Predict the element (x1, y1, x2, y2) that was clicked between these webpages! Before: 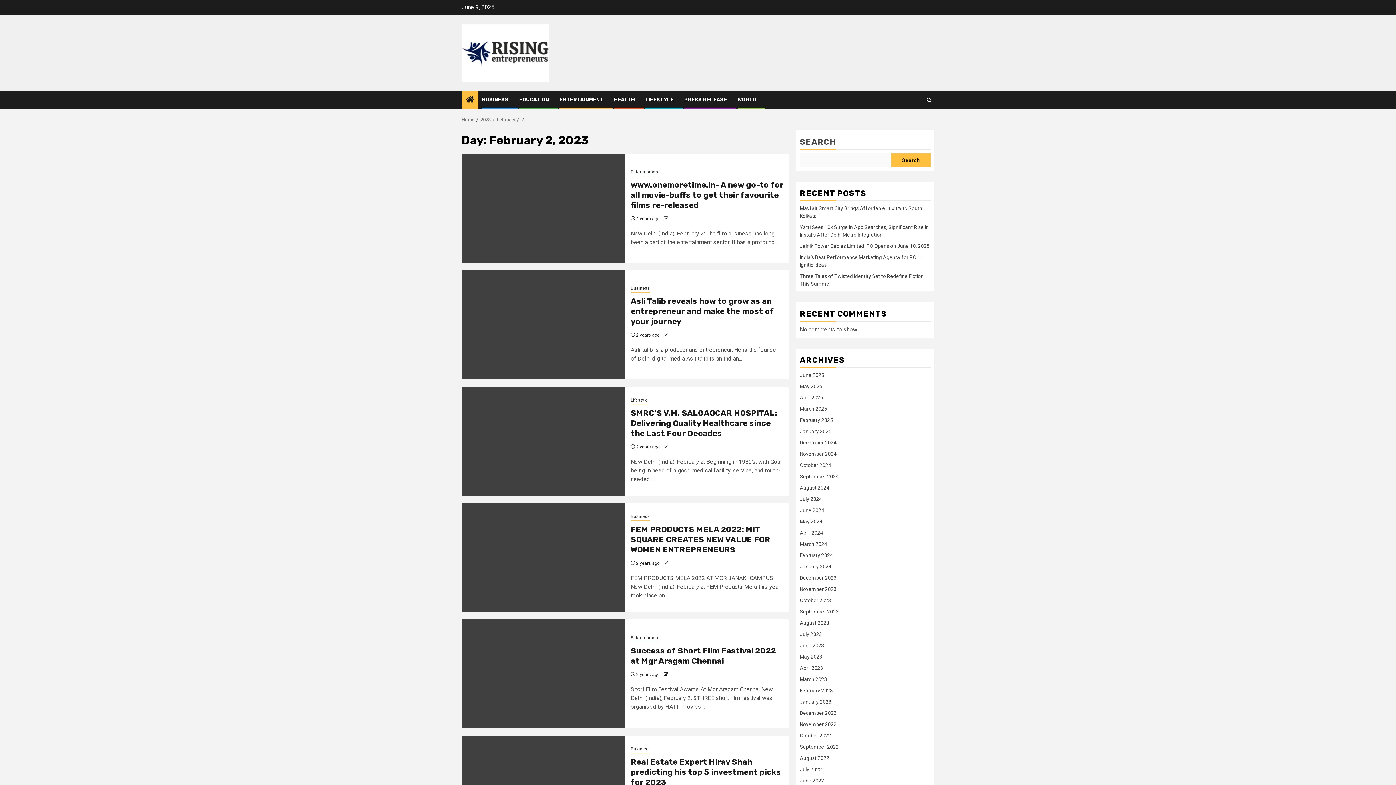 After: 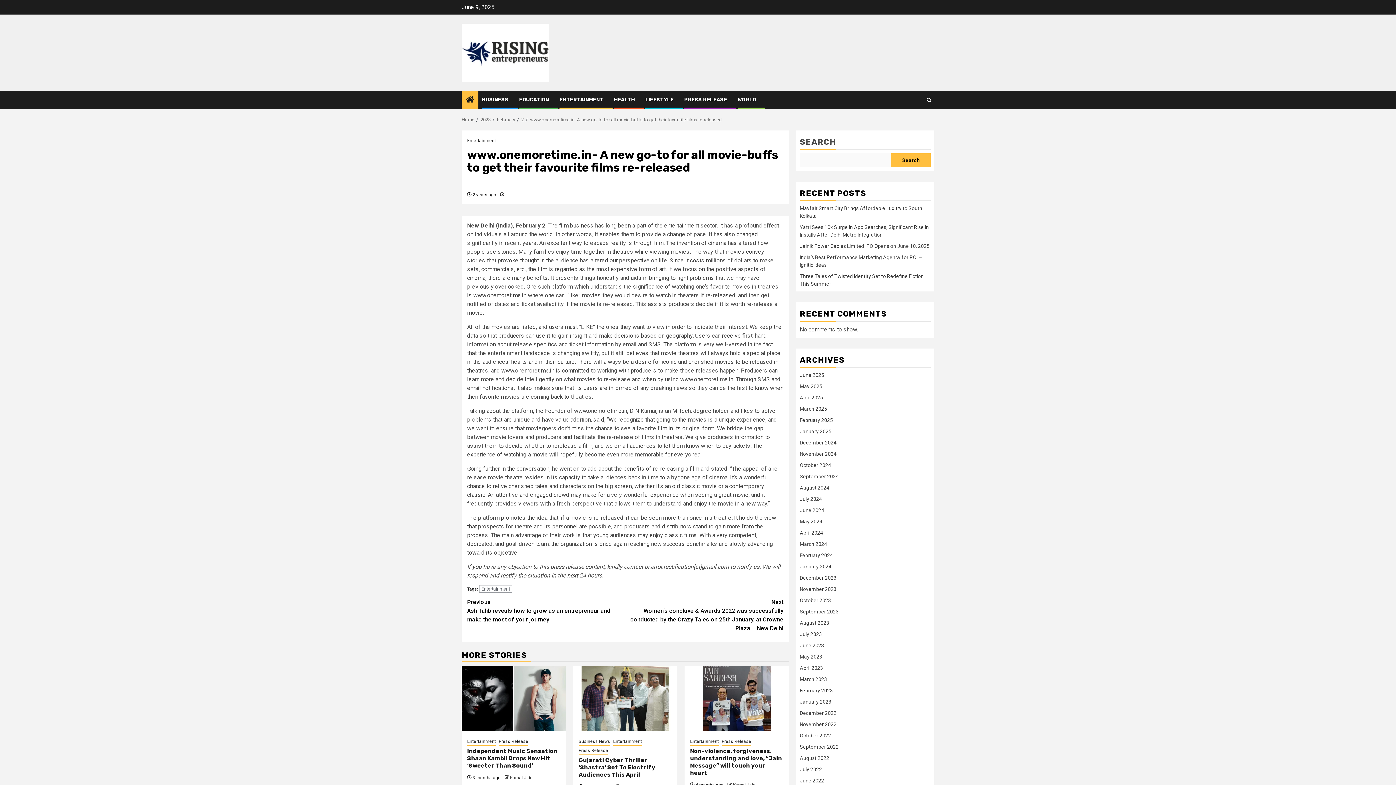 Action: label: www.onemoretime.in- A new go-to for all movie-buffs to get their favourite films re-released bbox: (630, 179, 783, 210)